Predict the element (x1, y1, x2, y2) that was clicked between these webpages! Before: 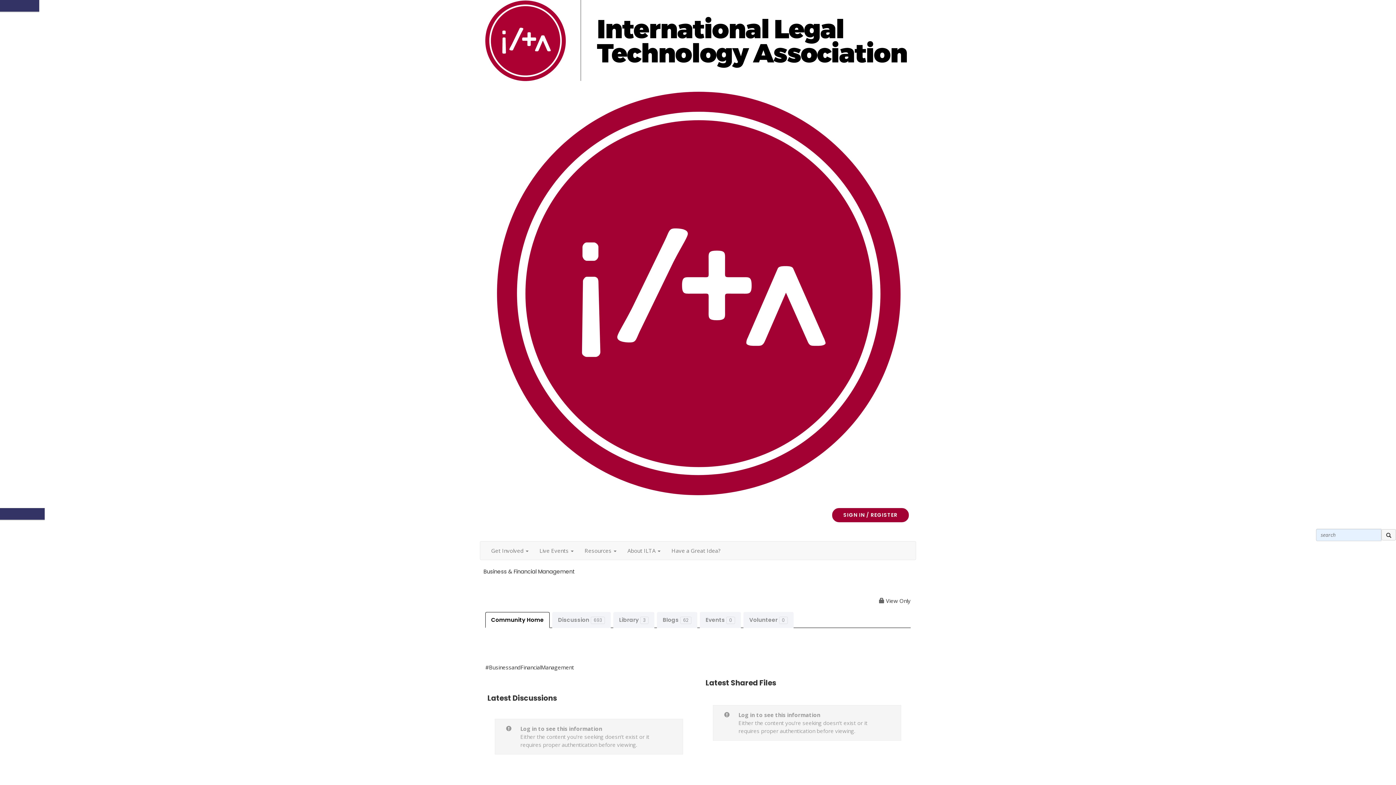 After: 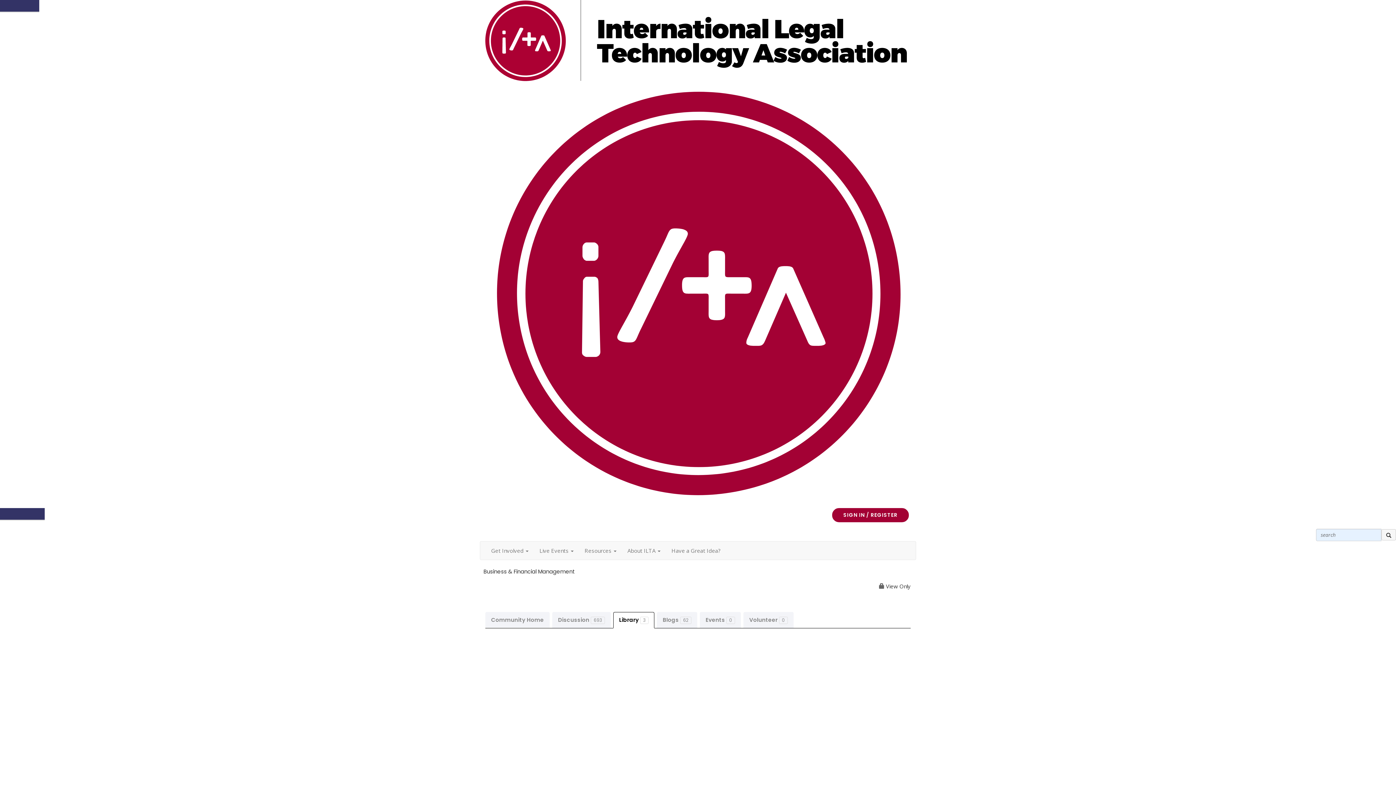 Action: label: Library 3 bbox: (613, 612, 654, 628)